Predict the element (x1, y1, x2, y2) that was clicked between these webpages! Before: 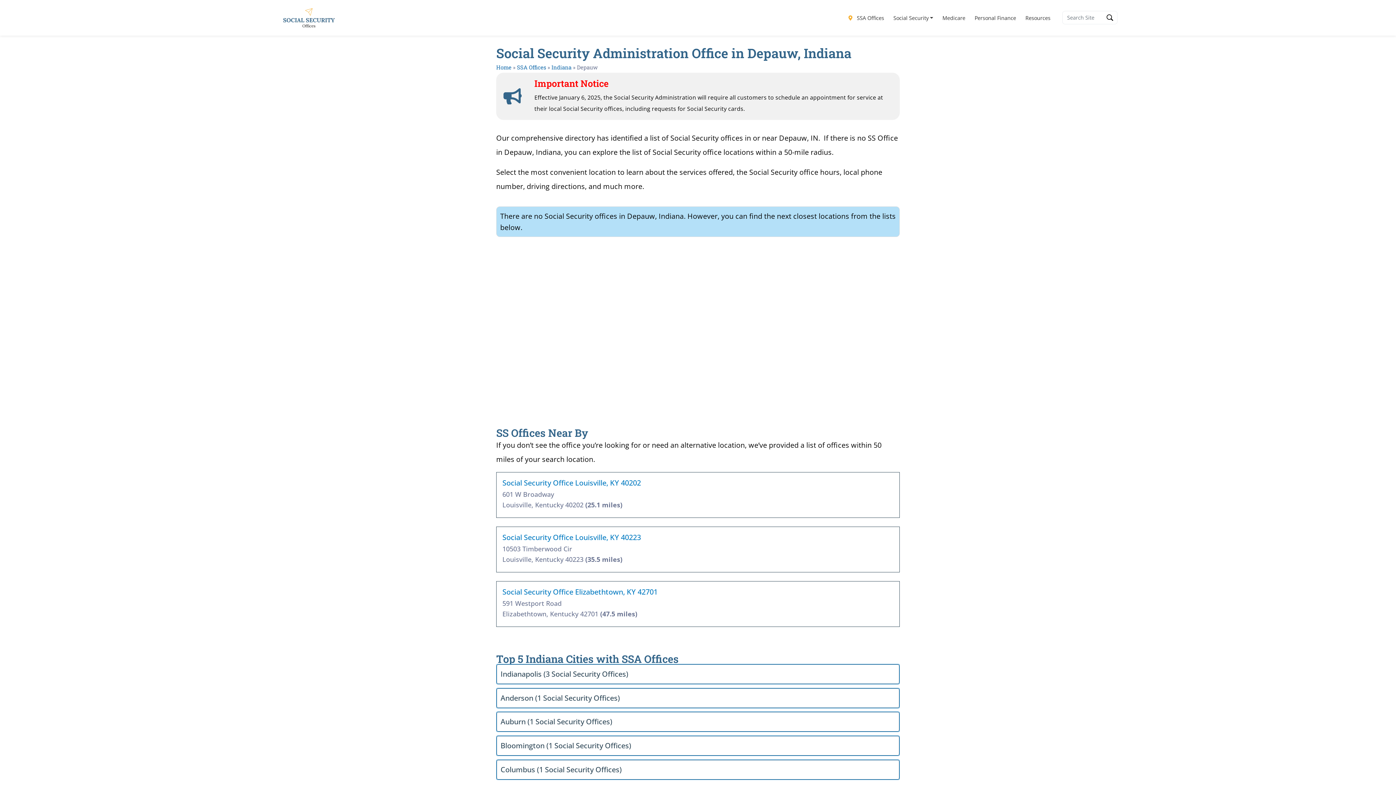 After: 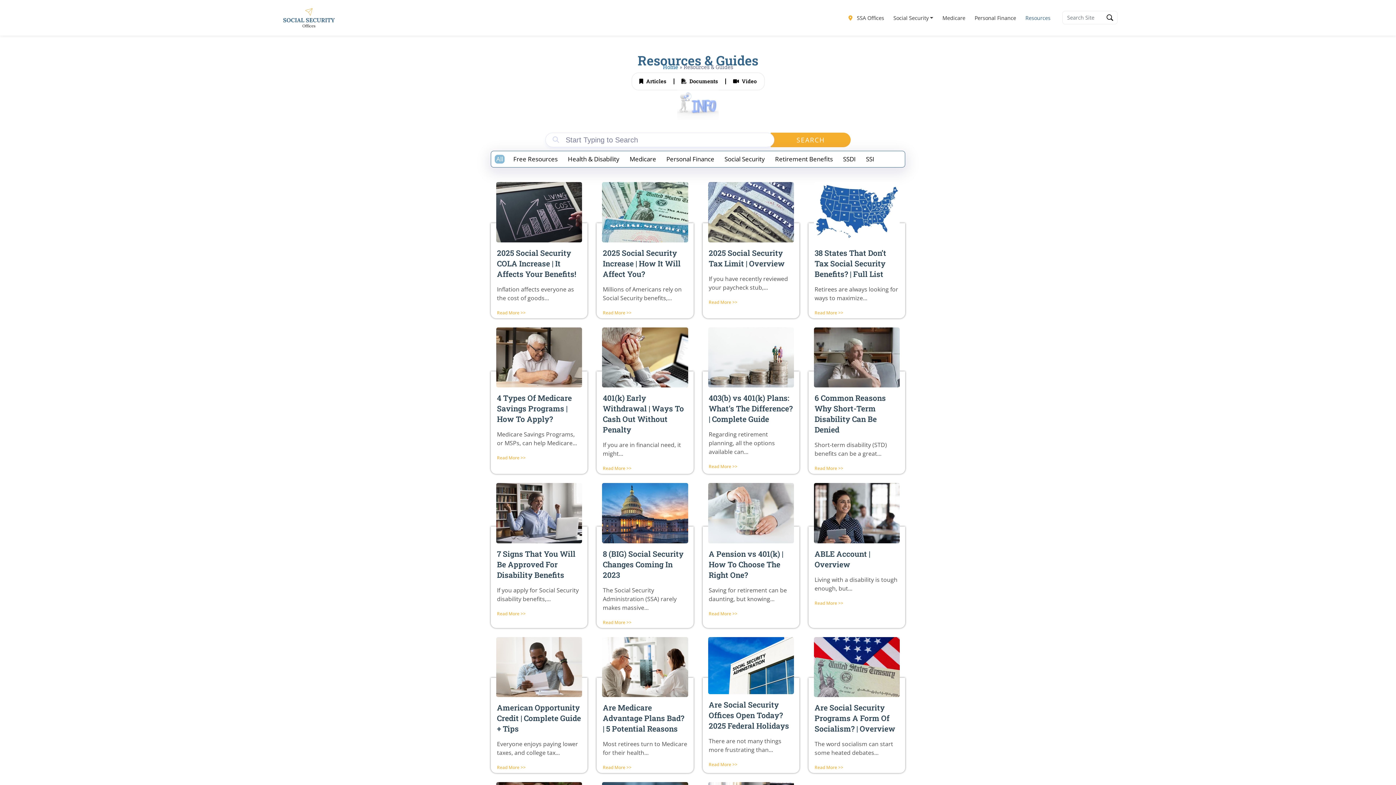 Action: bbox: (1021, 10, 1055, 24) label: Resources